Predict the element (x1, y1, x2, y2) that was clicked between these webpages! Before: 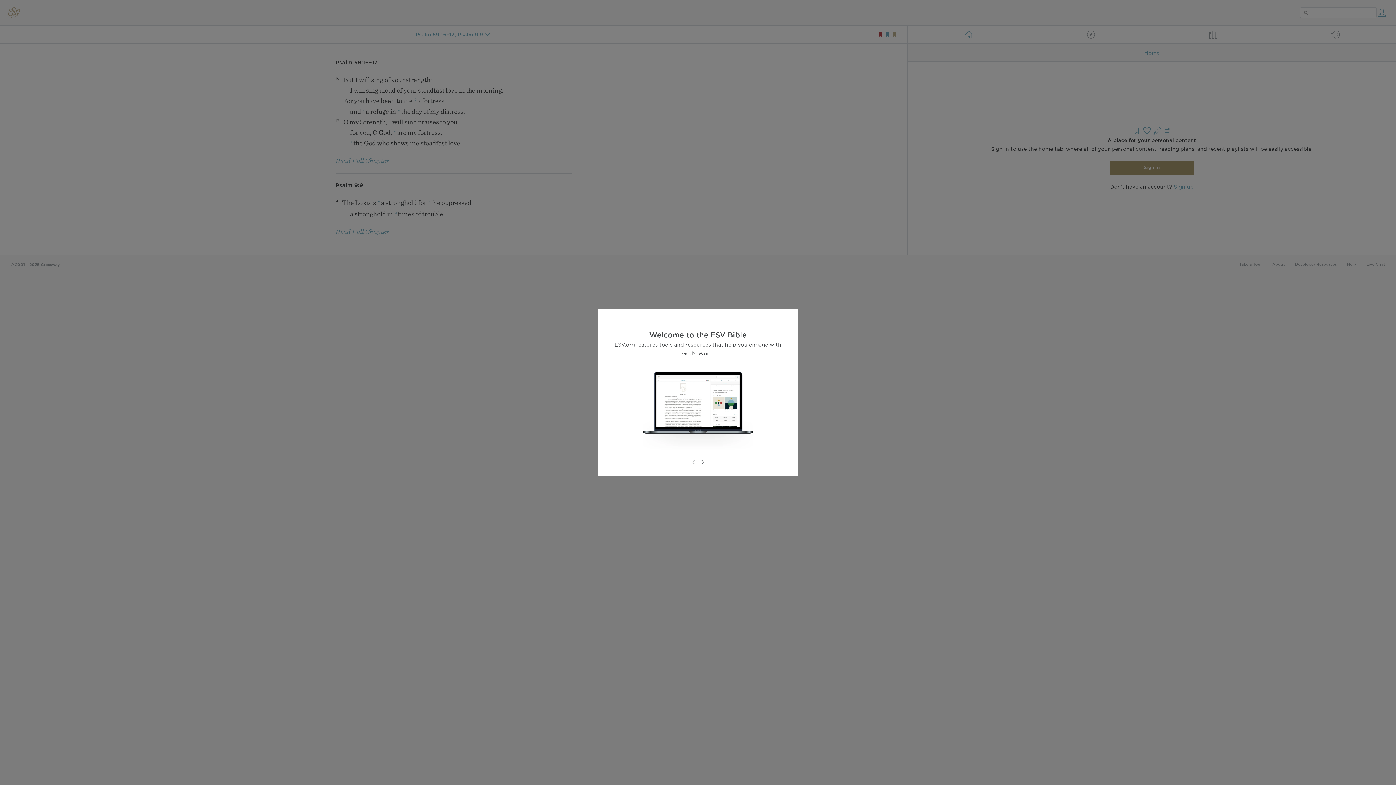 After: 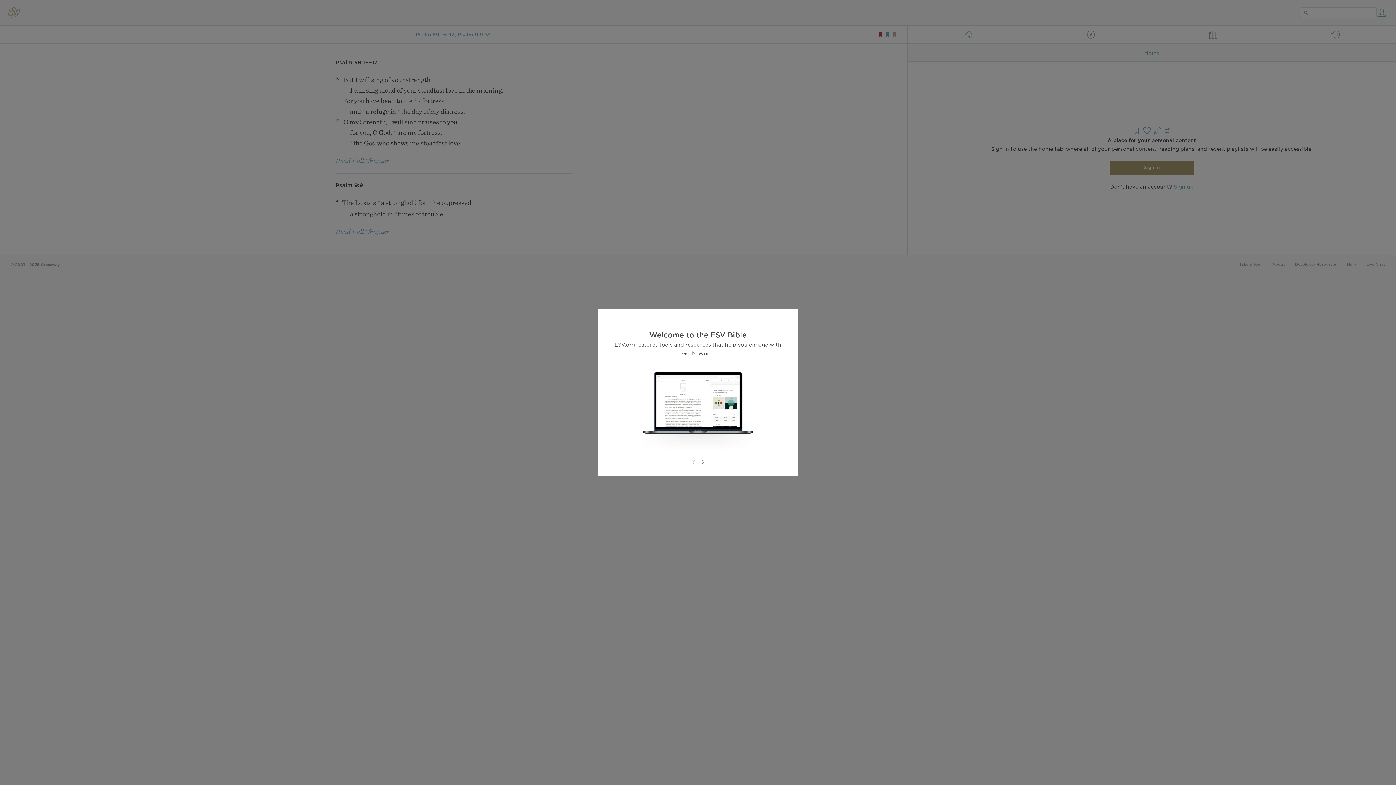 Action: bbox: (689, 458, 698, 466)